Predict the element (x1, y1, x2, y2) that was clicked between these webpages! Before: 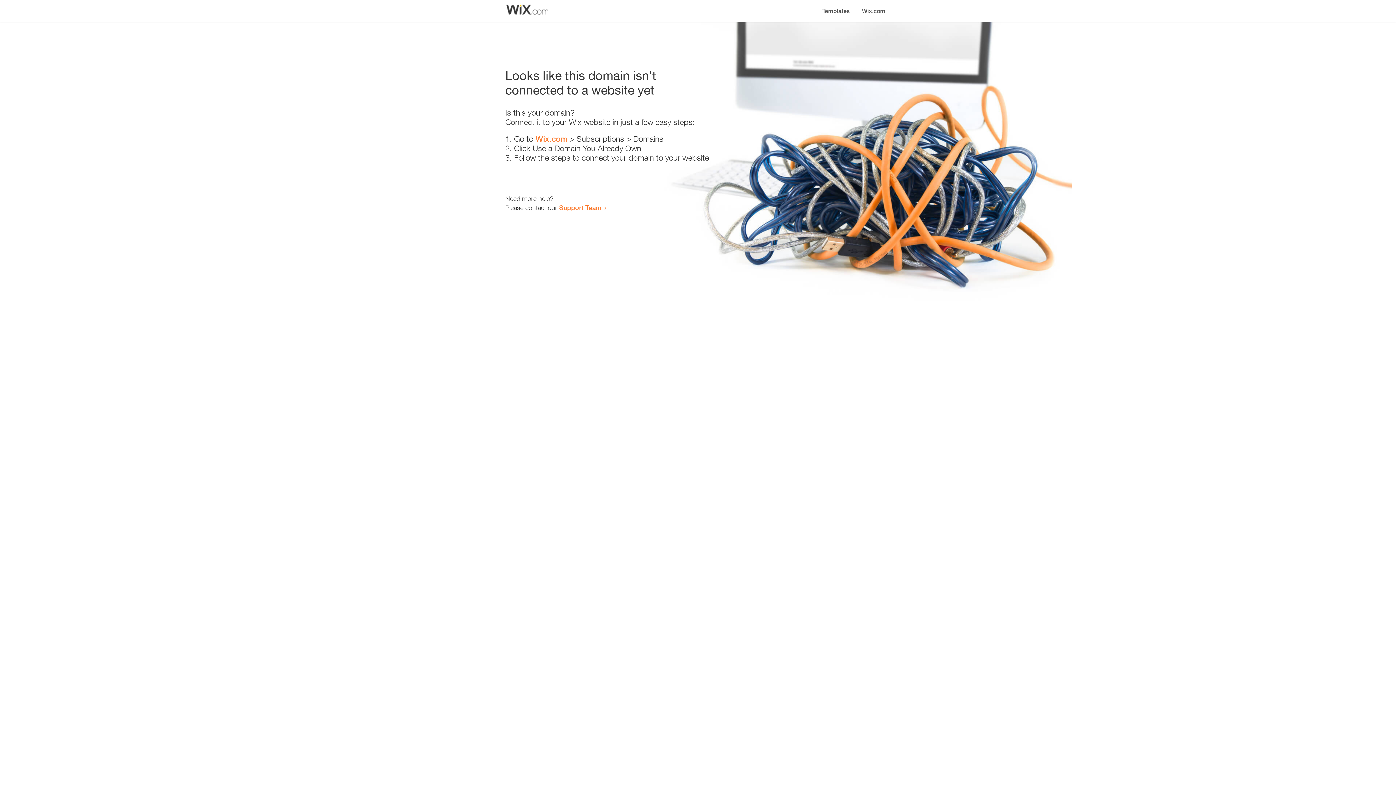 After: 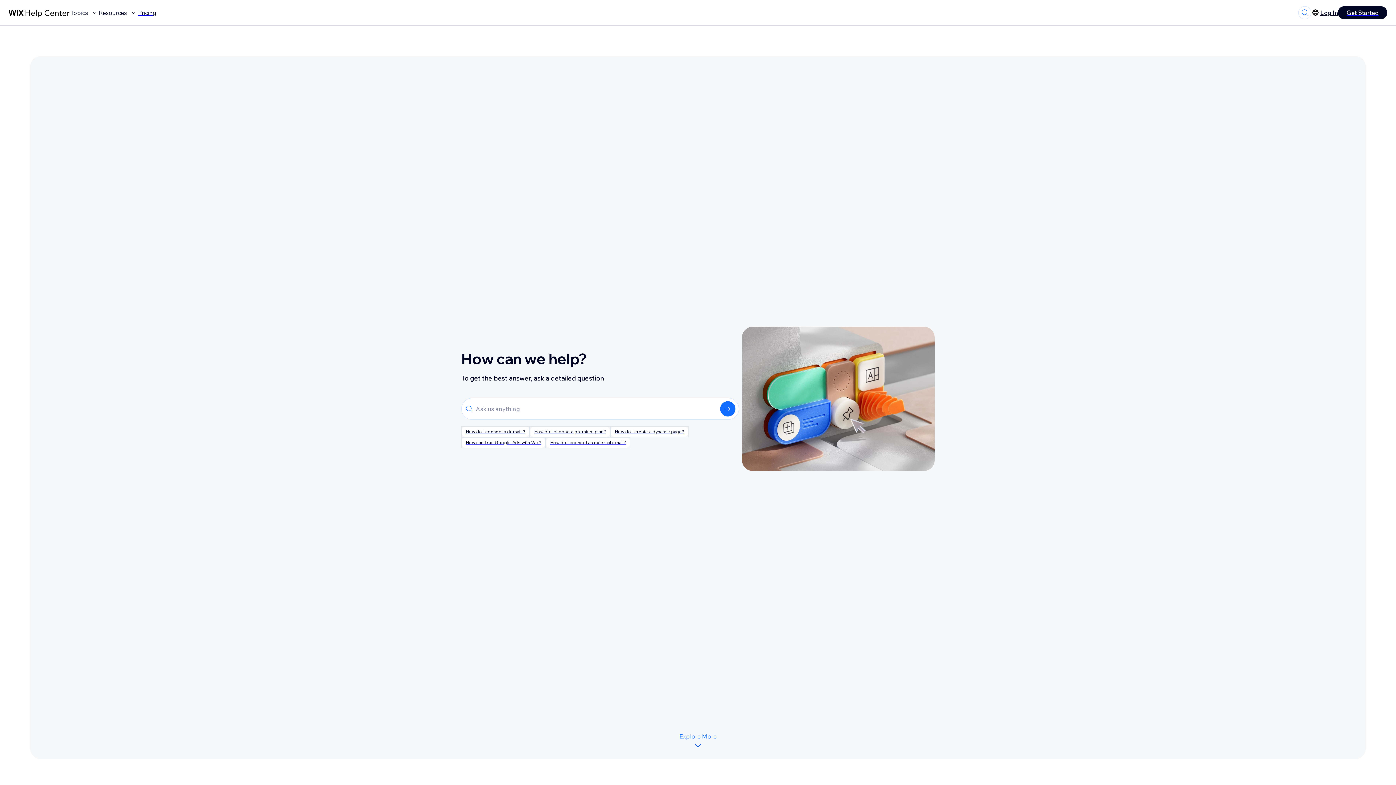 Action: label: Support Team bbox: (559, 203, 601, 211)